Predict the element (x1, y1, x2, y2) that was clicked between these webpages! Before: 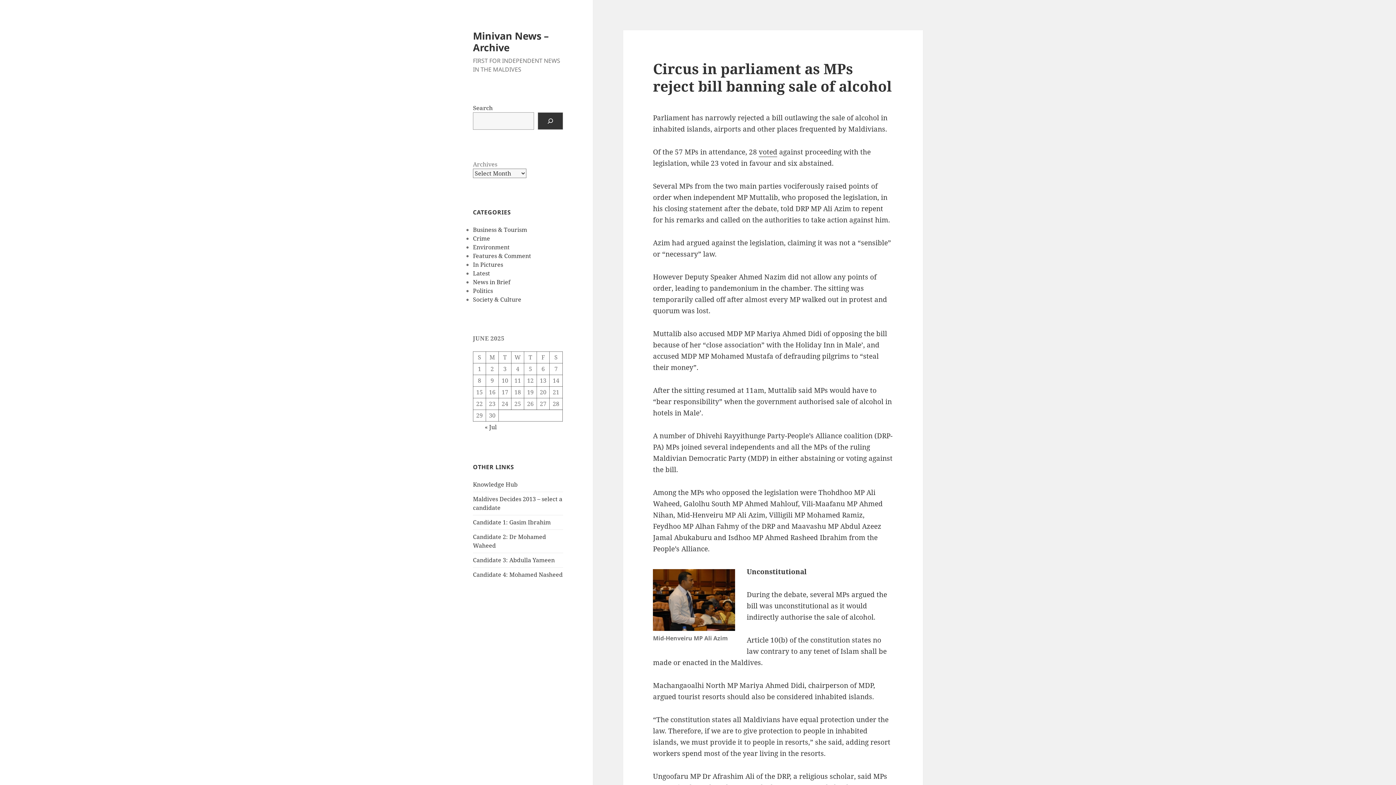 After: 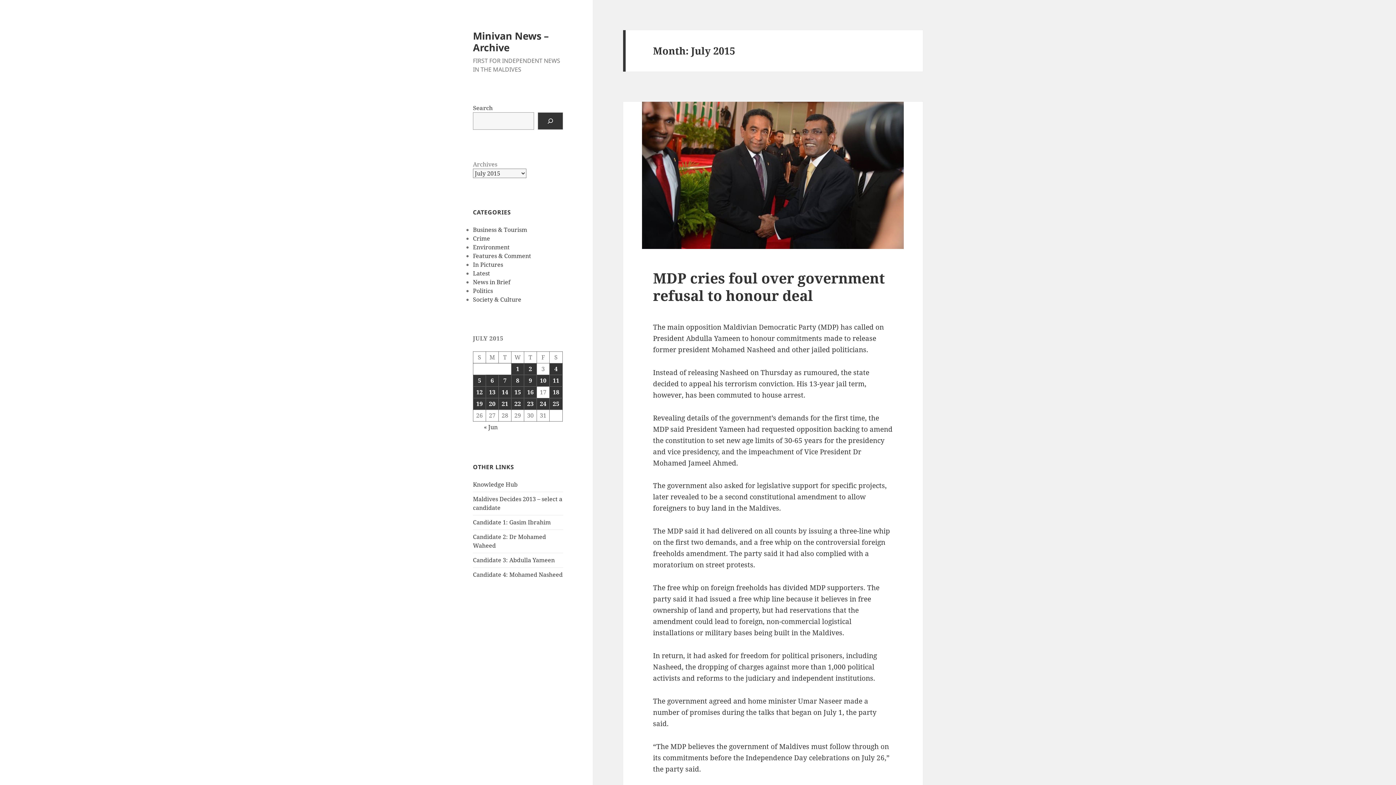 Action: bbox: (484, 423, 496, 431) label: « Jul